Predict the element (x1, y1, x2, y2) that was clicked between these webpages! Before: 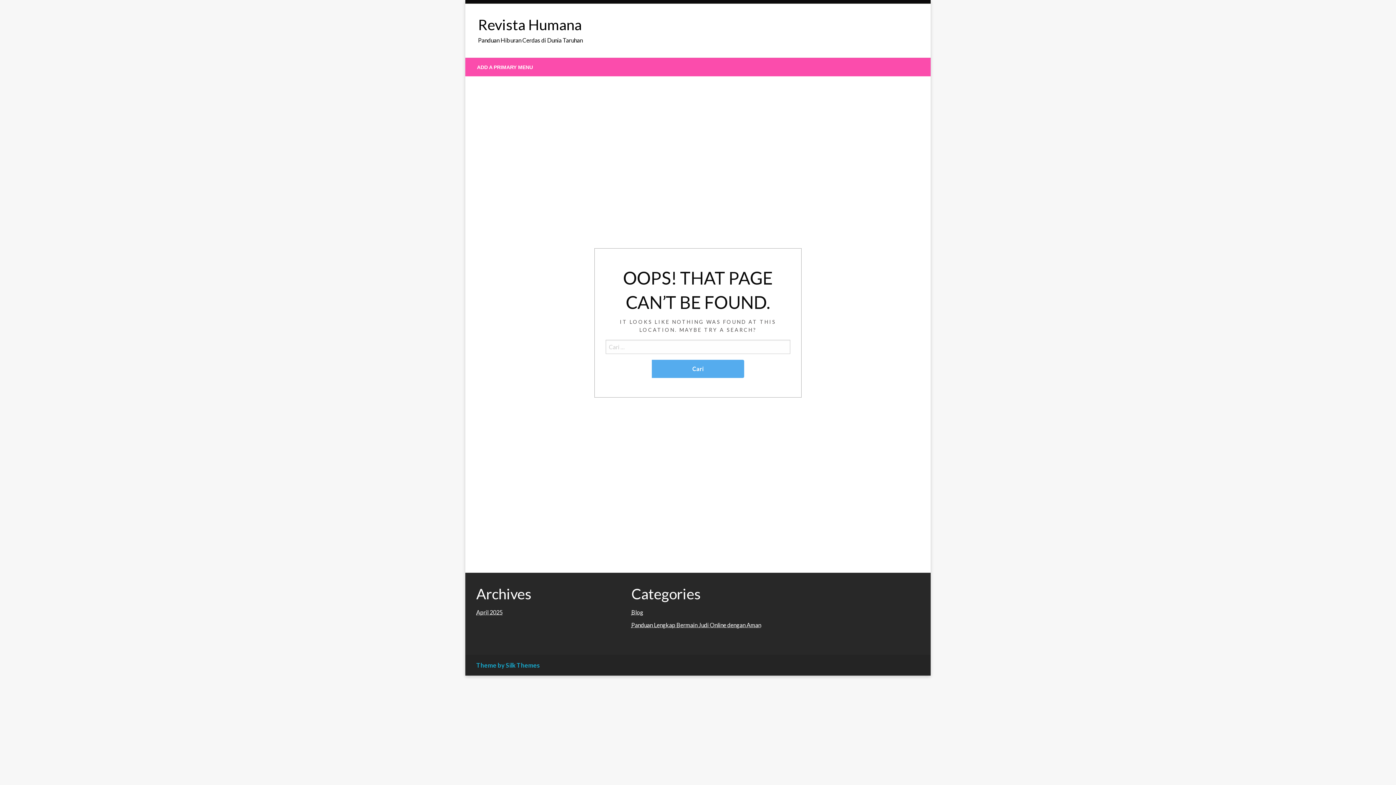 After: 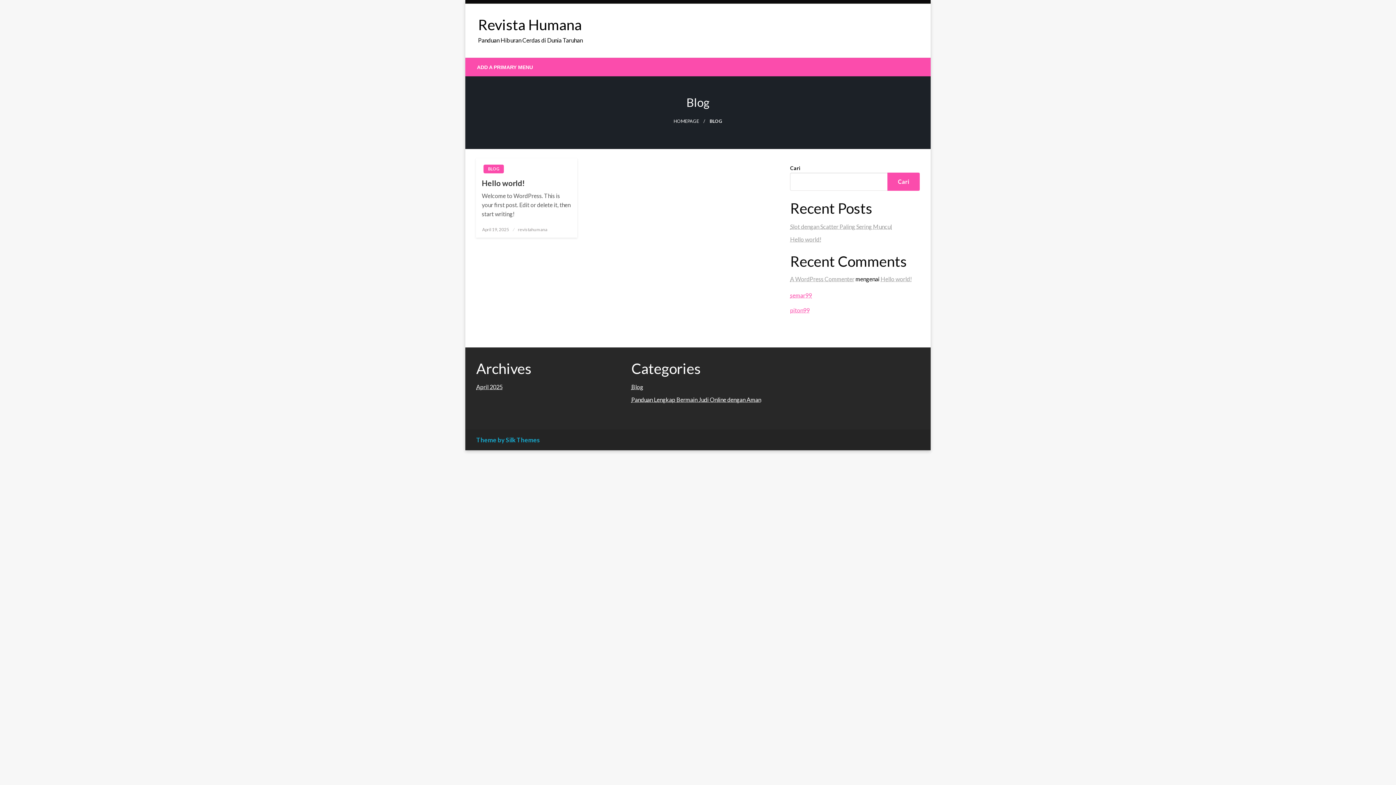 Action: label: Blog bbox: (631, 609, 643, 616)